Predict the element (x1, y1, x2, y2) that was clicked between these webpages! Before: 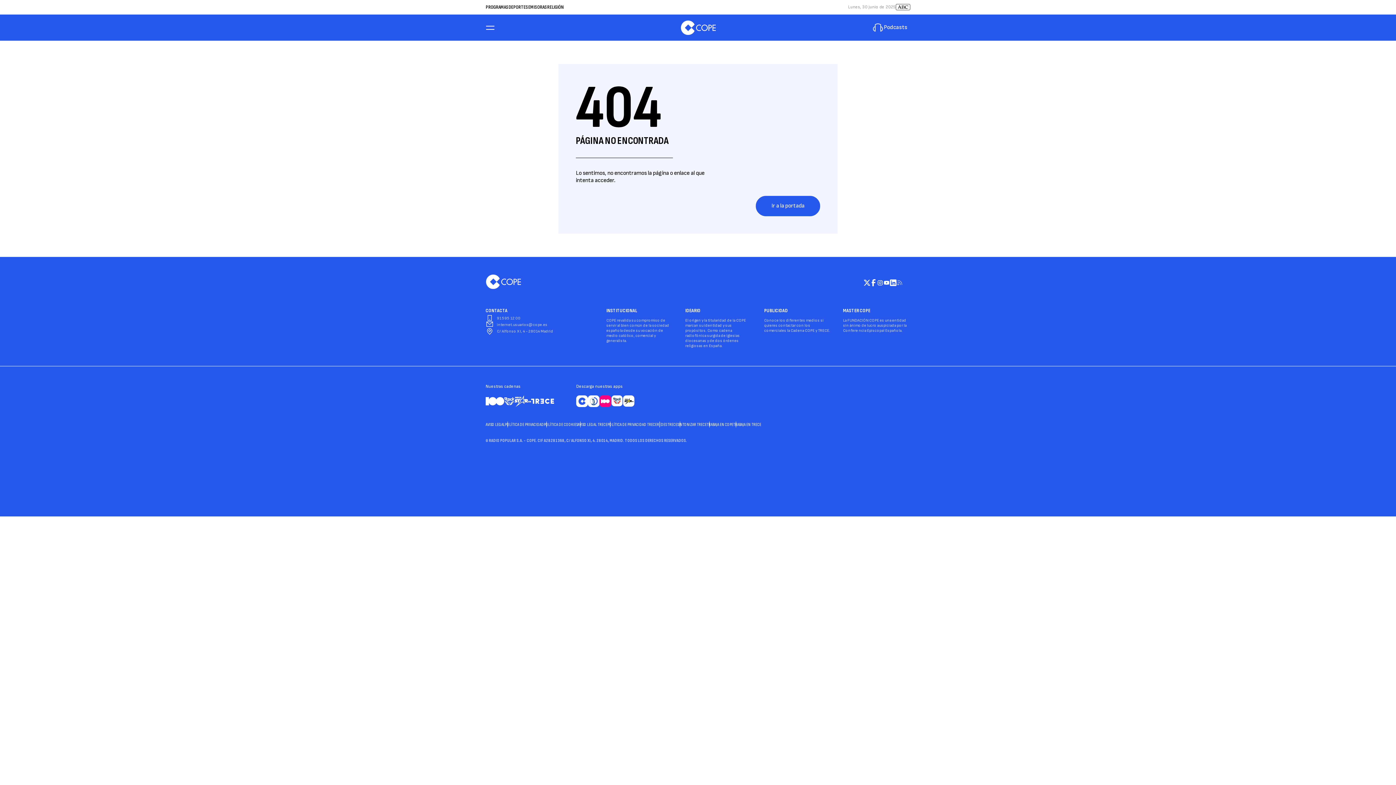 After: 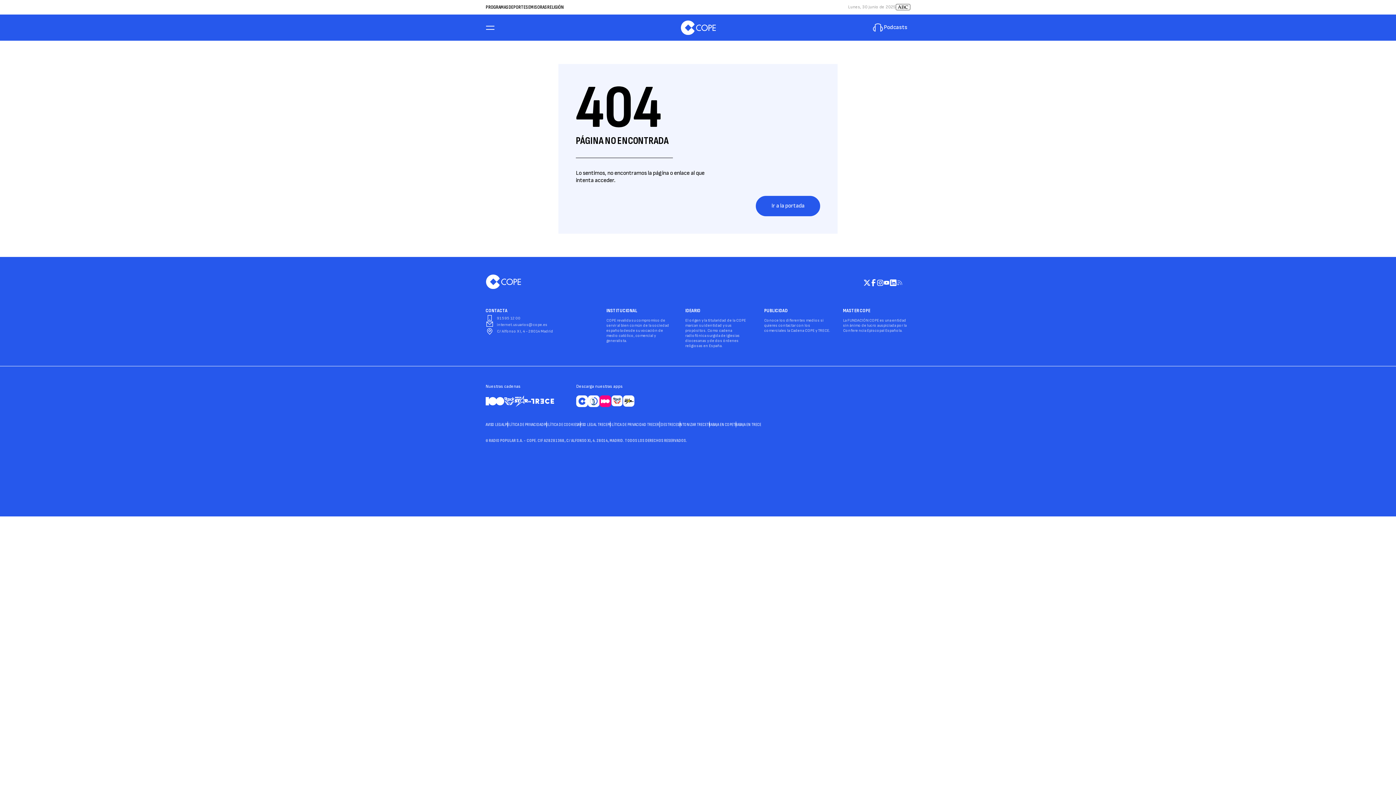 Action: label: Instagram bbox: (877, 278, 883, 287)